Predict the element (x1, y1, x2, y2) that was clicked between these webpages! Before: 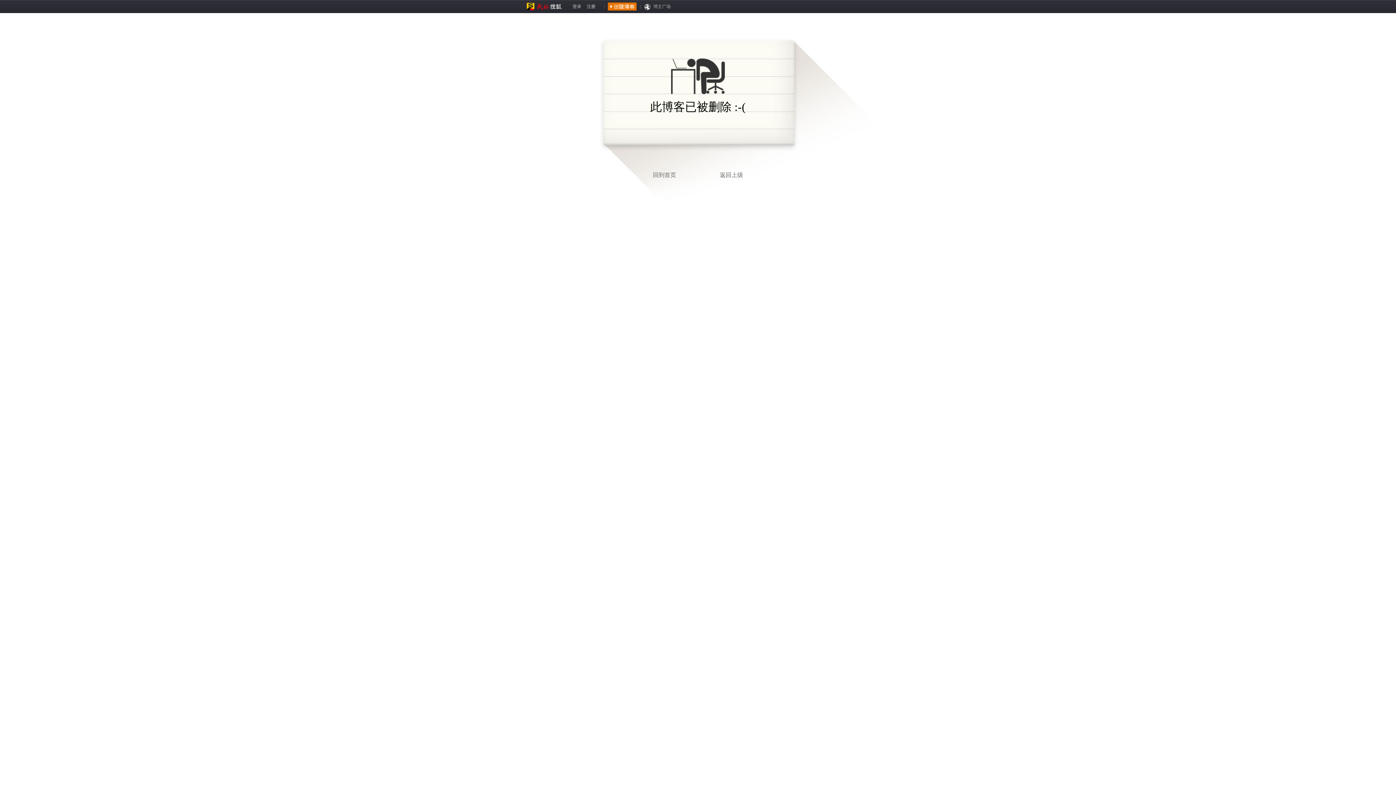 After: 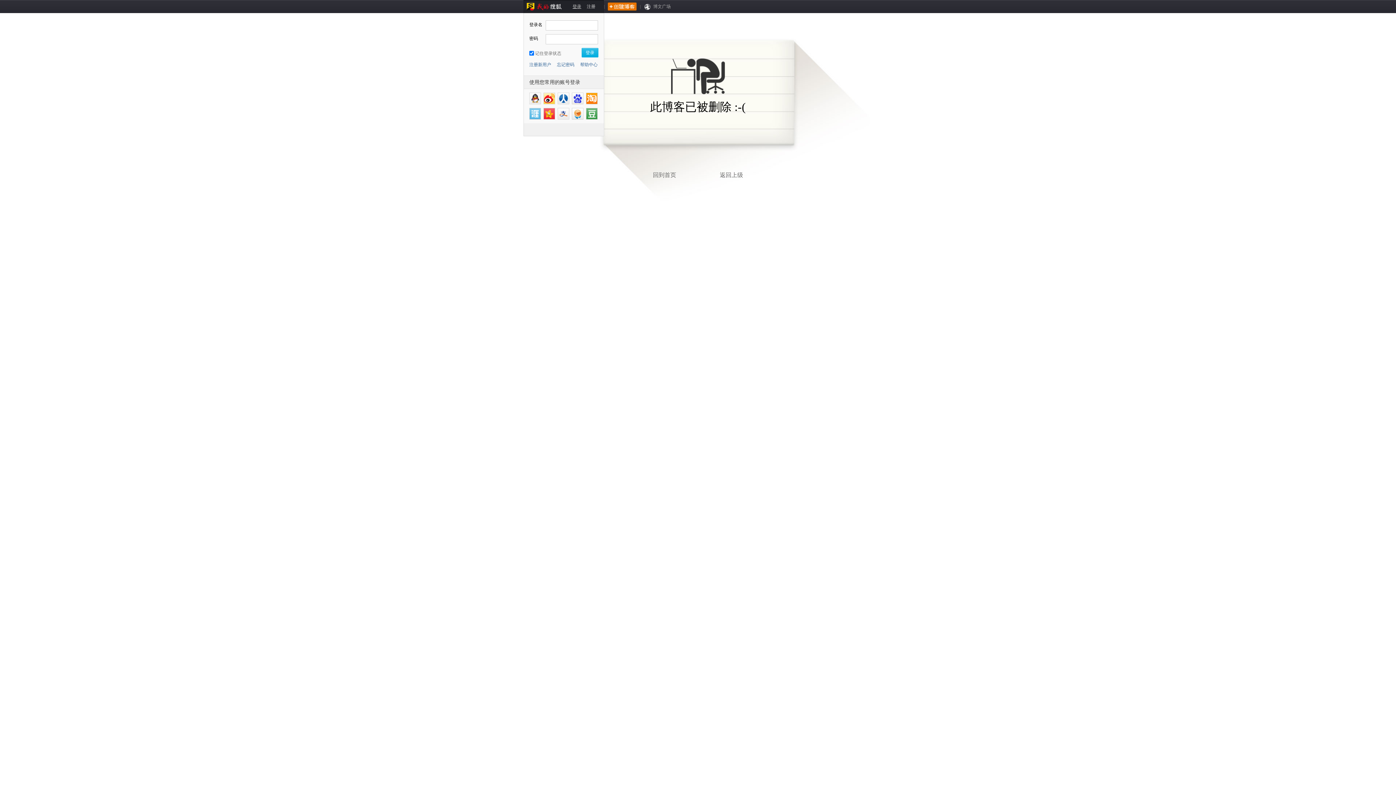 Action: bbox: (572, 4, 581, 9) label: 登录